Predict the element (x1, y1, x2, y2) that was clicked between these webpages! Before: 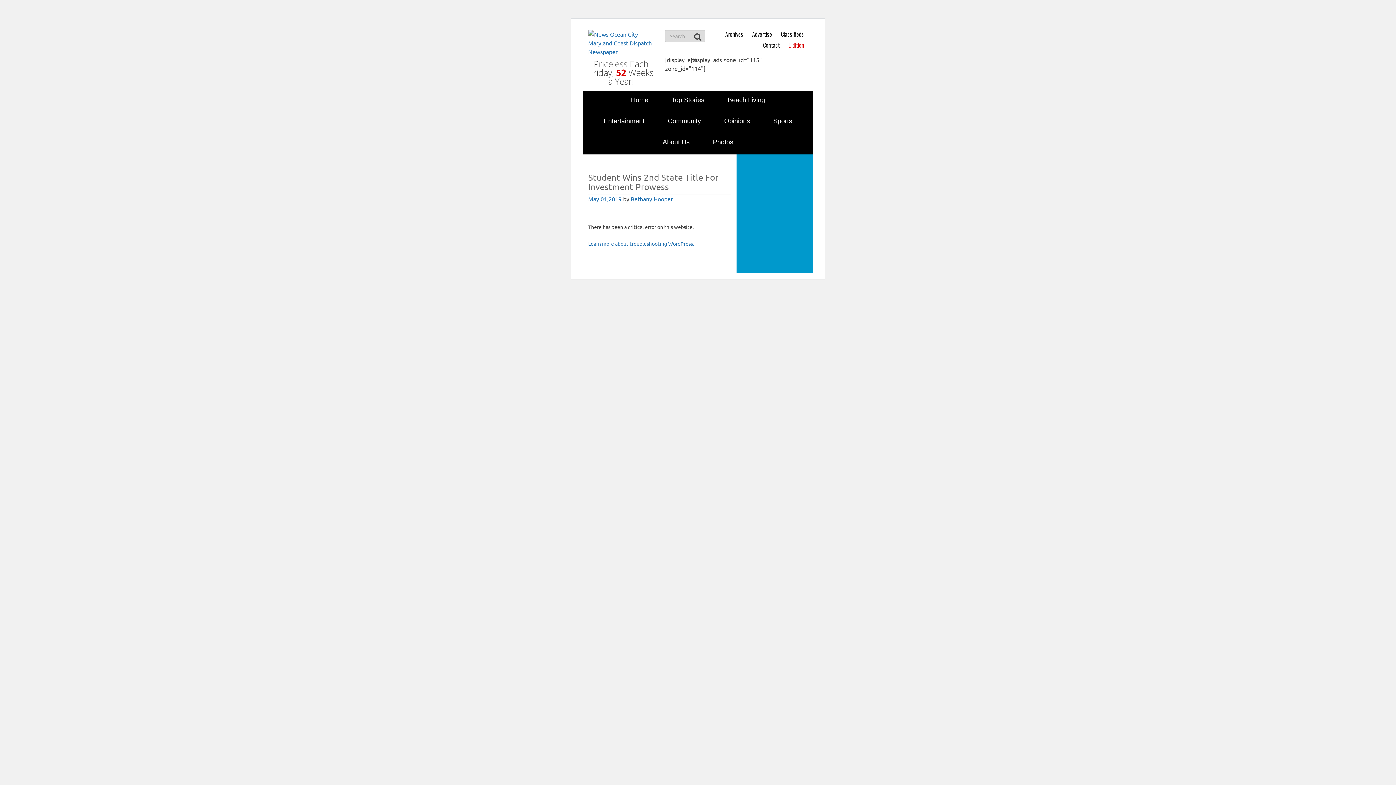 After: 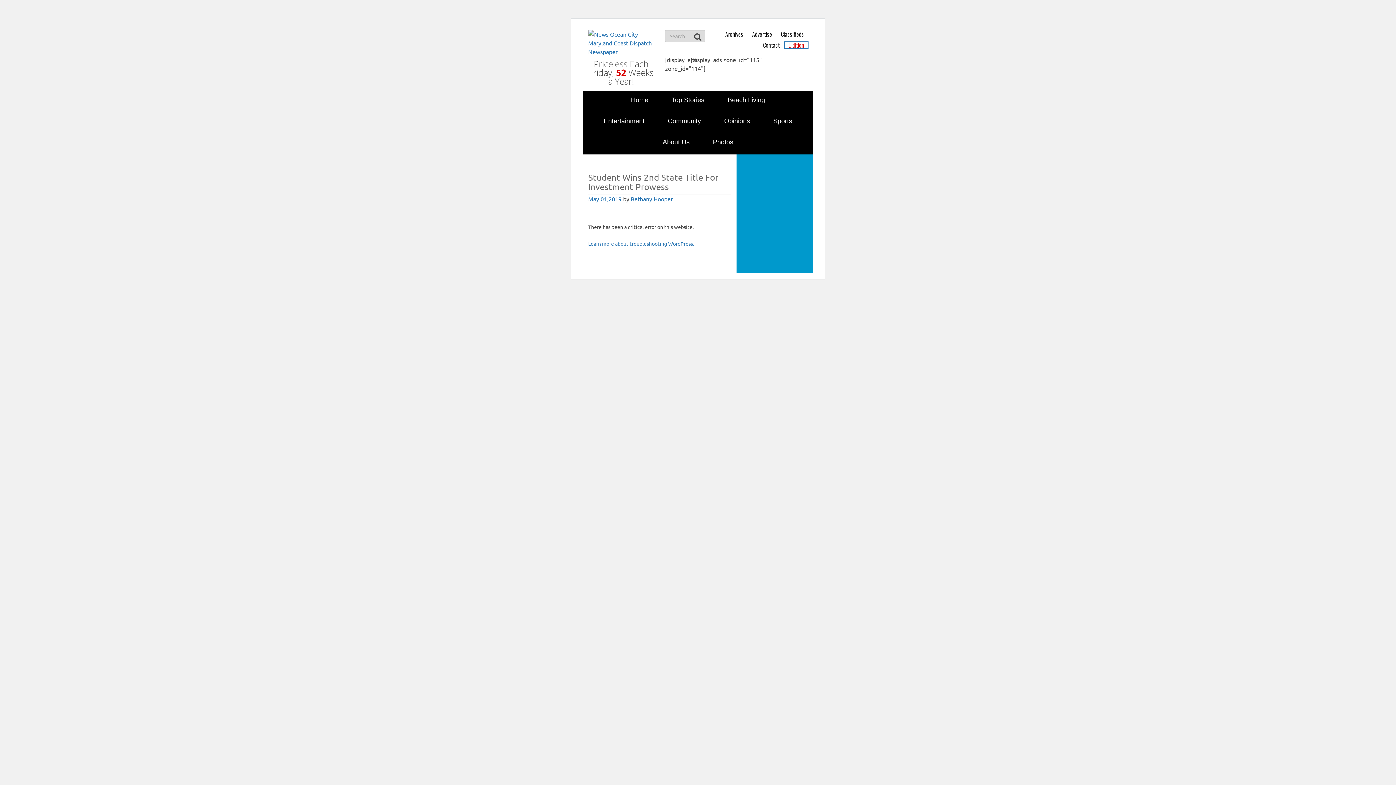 Action: label: E-dition bbox: (785, 42, 807, 48)